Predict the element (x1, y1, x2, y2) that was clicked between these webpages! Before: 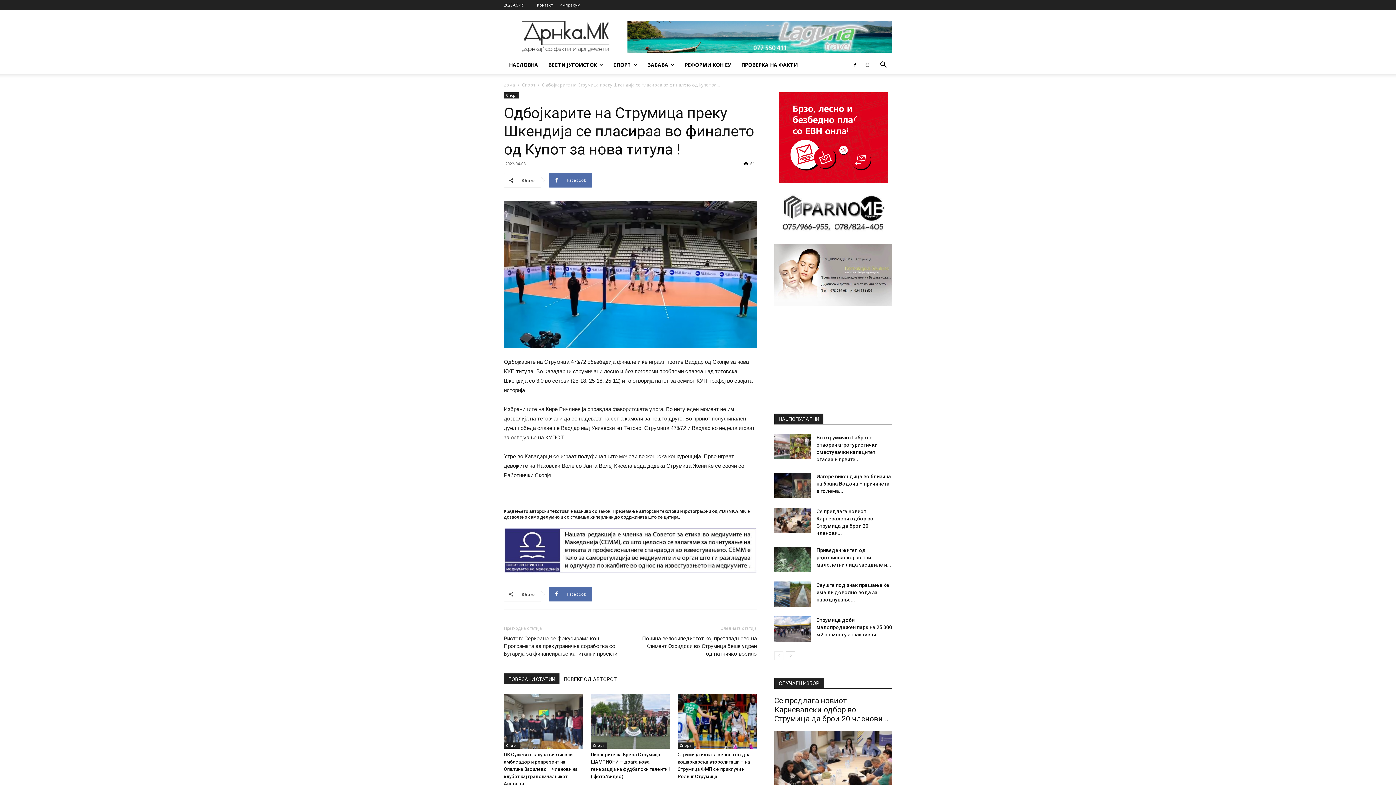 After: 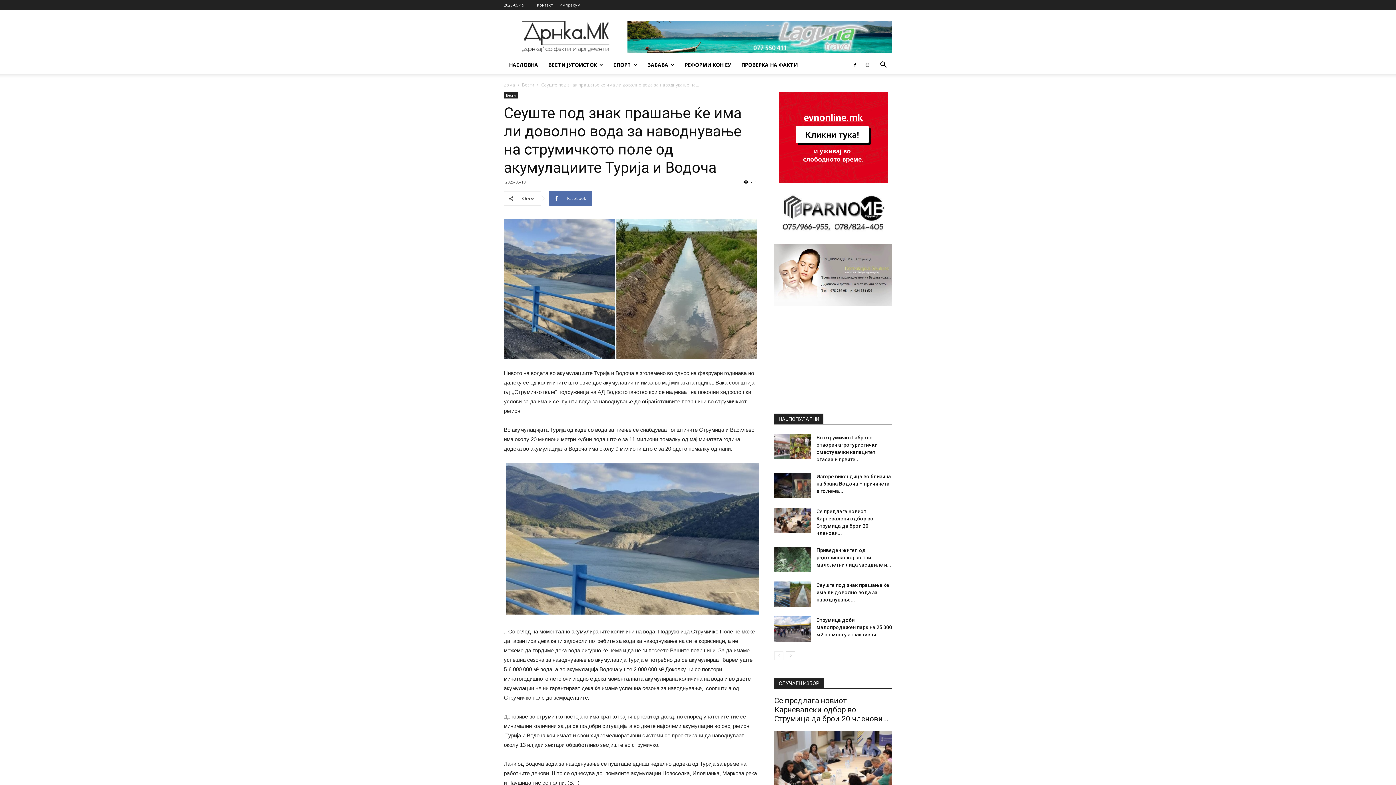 Action: label: Сеуште под знак прашање ќе има ли доволно вода за наводнување... bbox: (816, 582, 889, 602)